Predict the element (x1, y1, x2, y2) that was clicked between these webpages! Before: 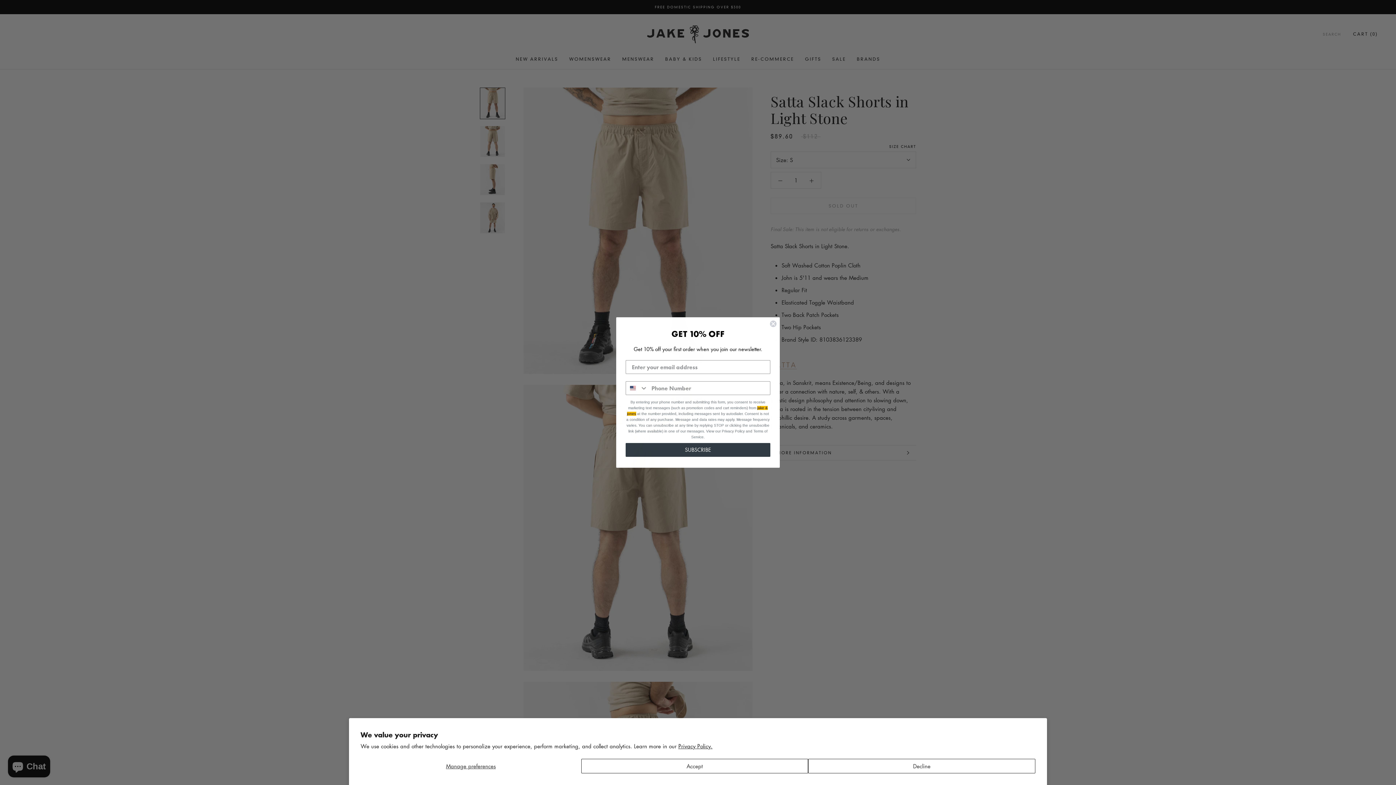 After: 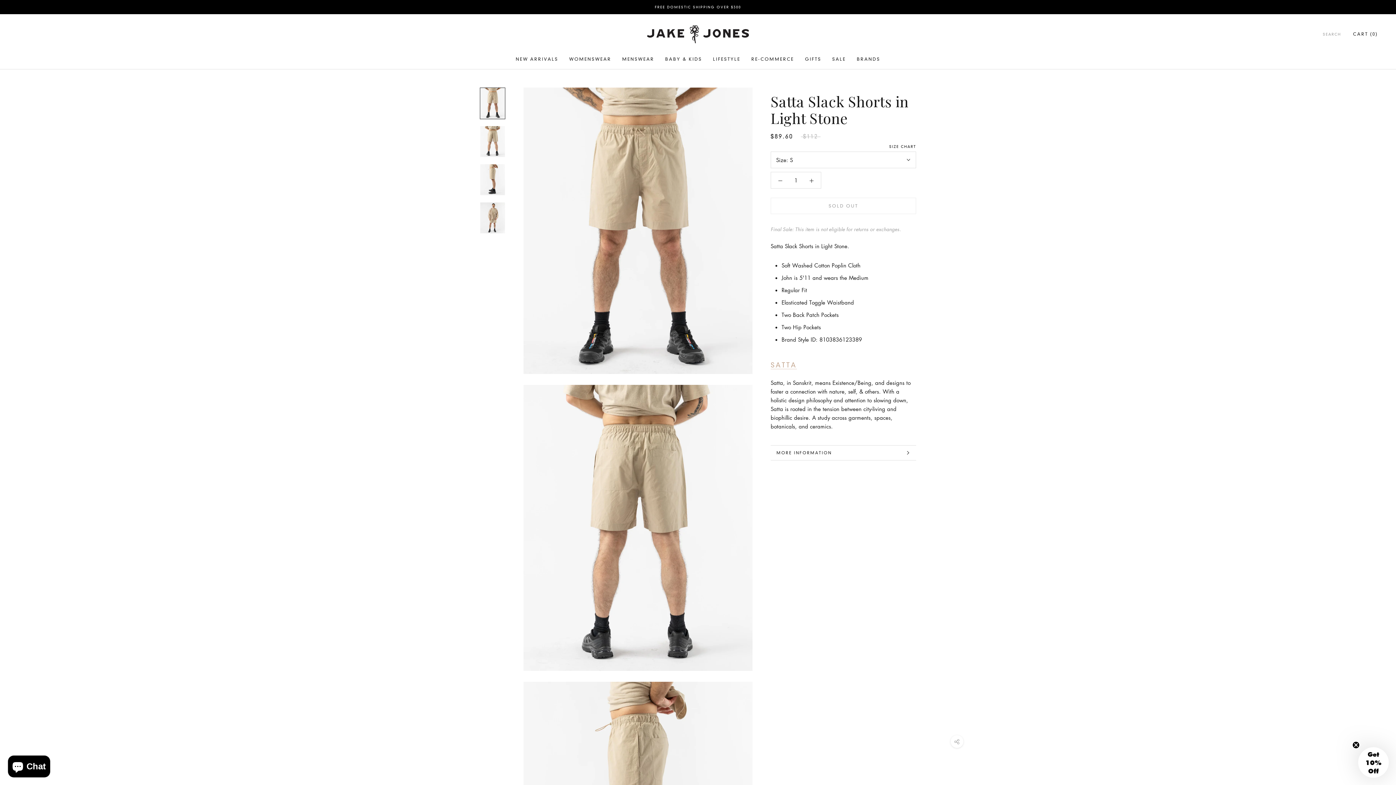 Action: label: Decline bbox: (808, 759, 1035, 773)